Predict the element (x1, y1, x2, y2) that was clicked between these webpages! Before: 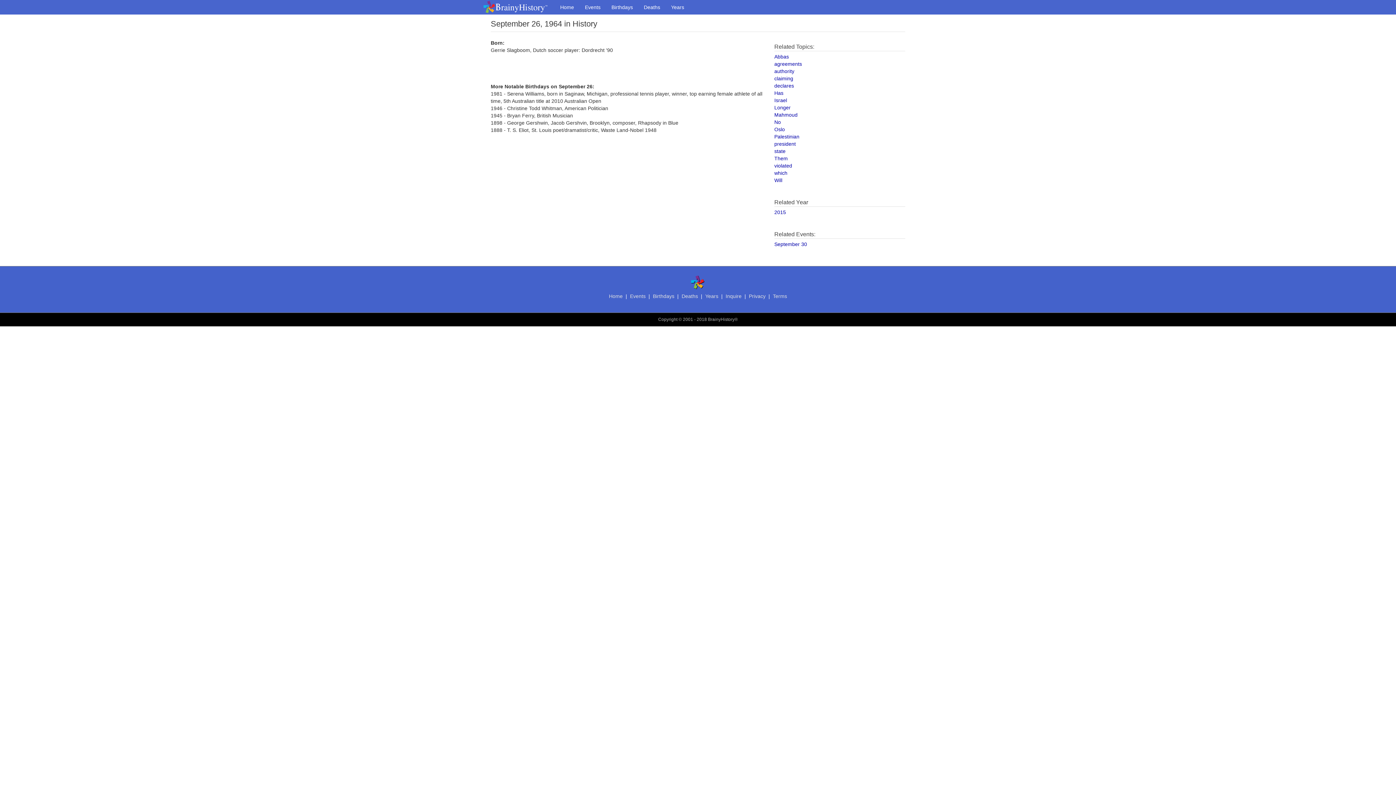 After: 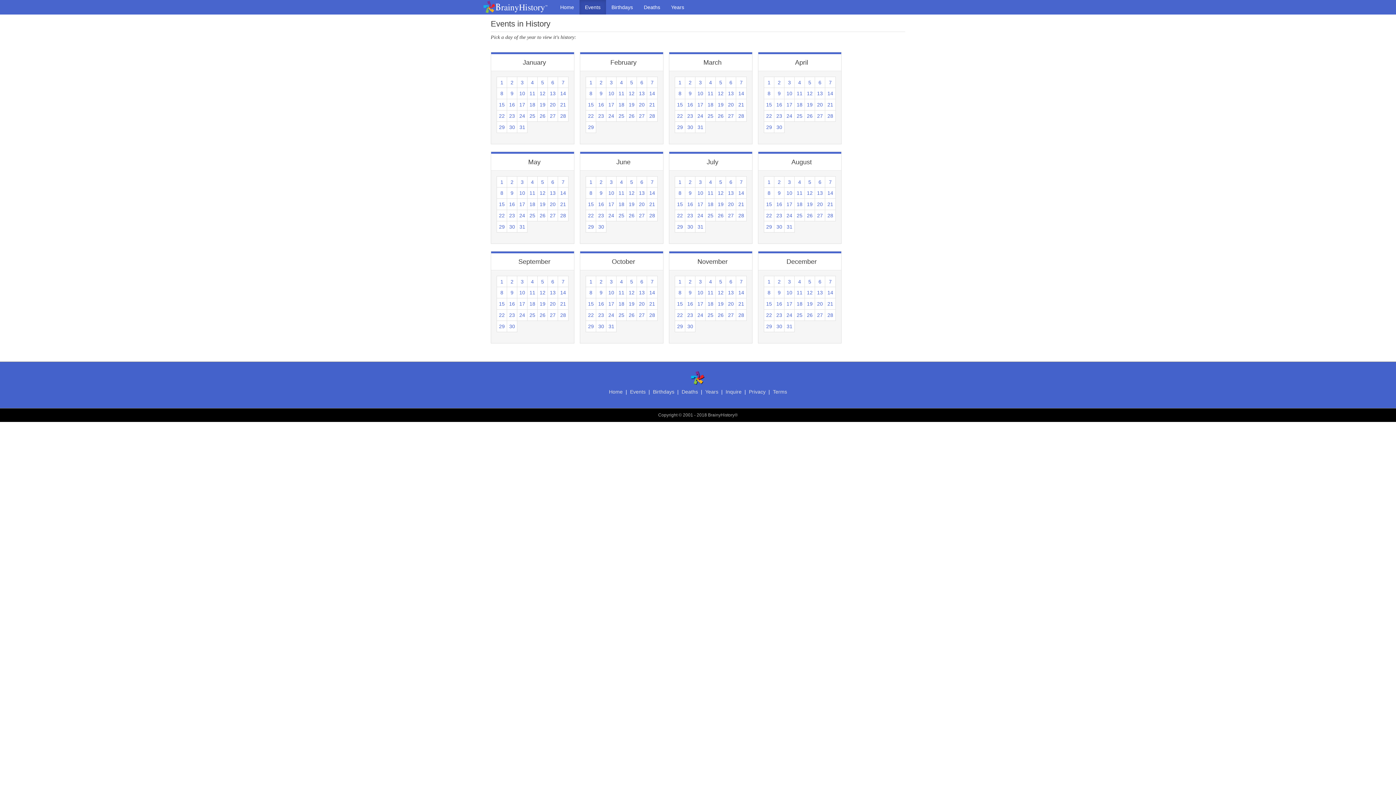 Action: bbox: (579, 0, 606, 14) label: Events